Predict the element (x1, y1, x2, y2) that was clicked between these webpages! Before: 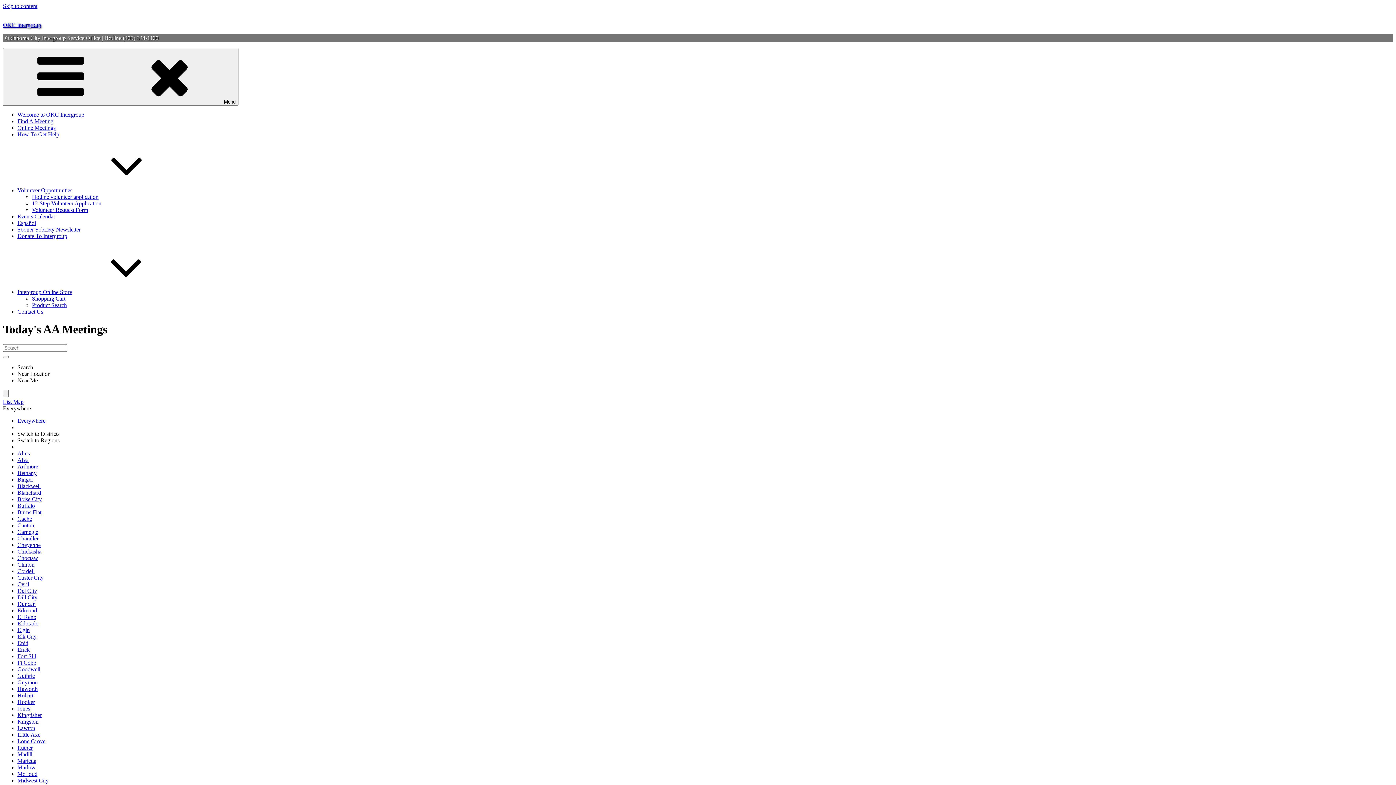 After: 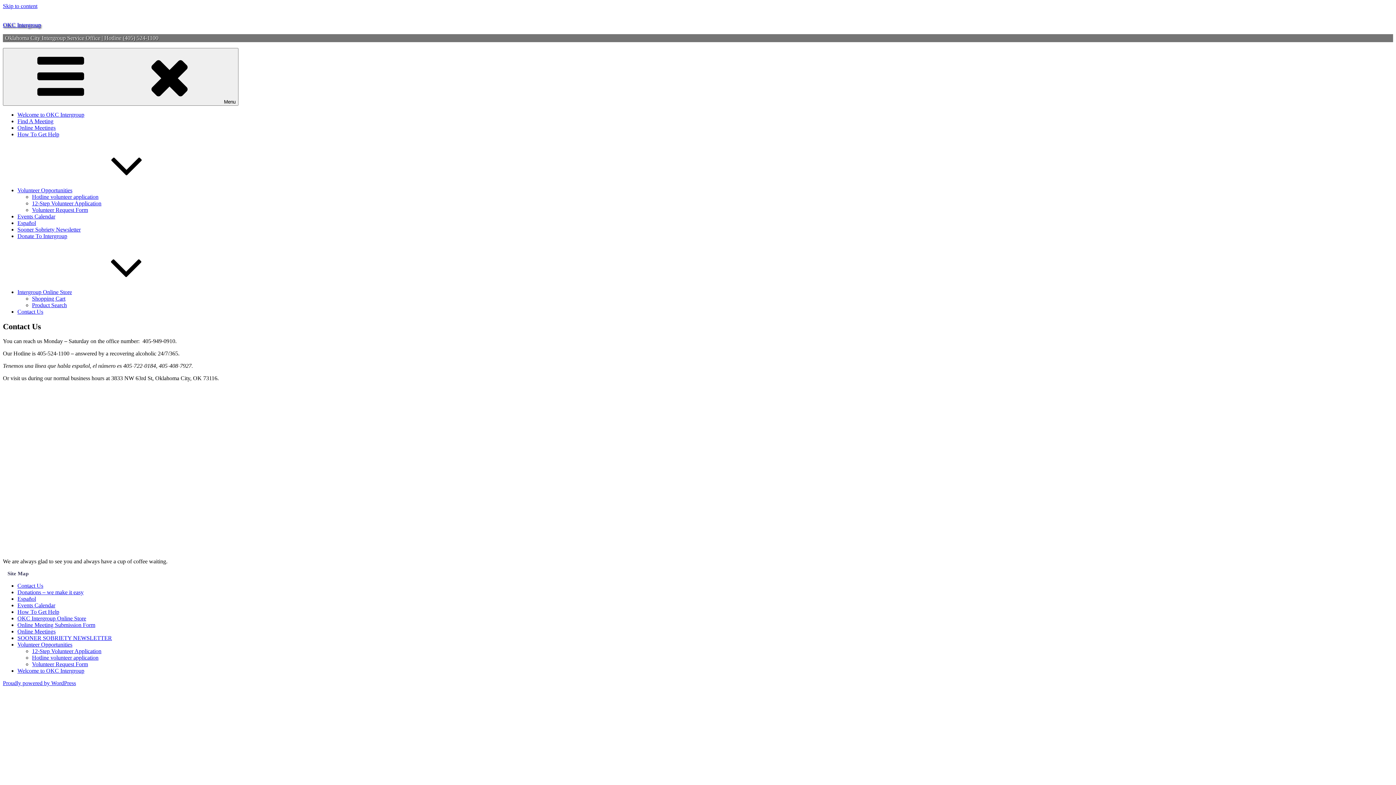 Action: bbox: (17, 308, 43, 314) label: Contact Us